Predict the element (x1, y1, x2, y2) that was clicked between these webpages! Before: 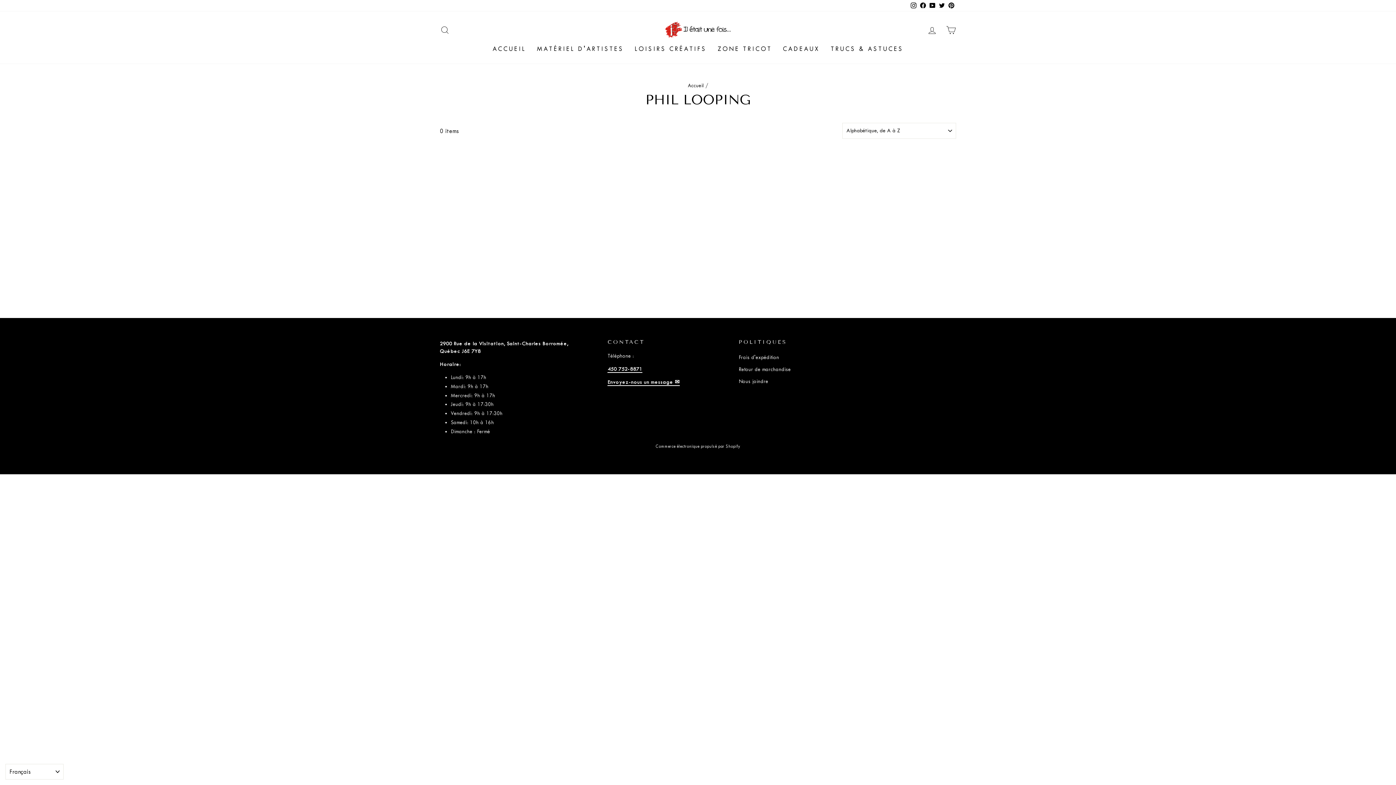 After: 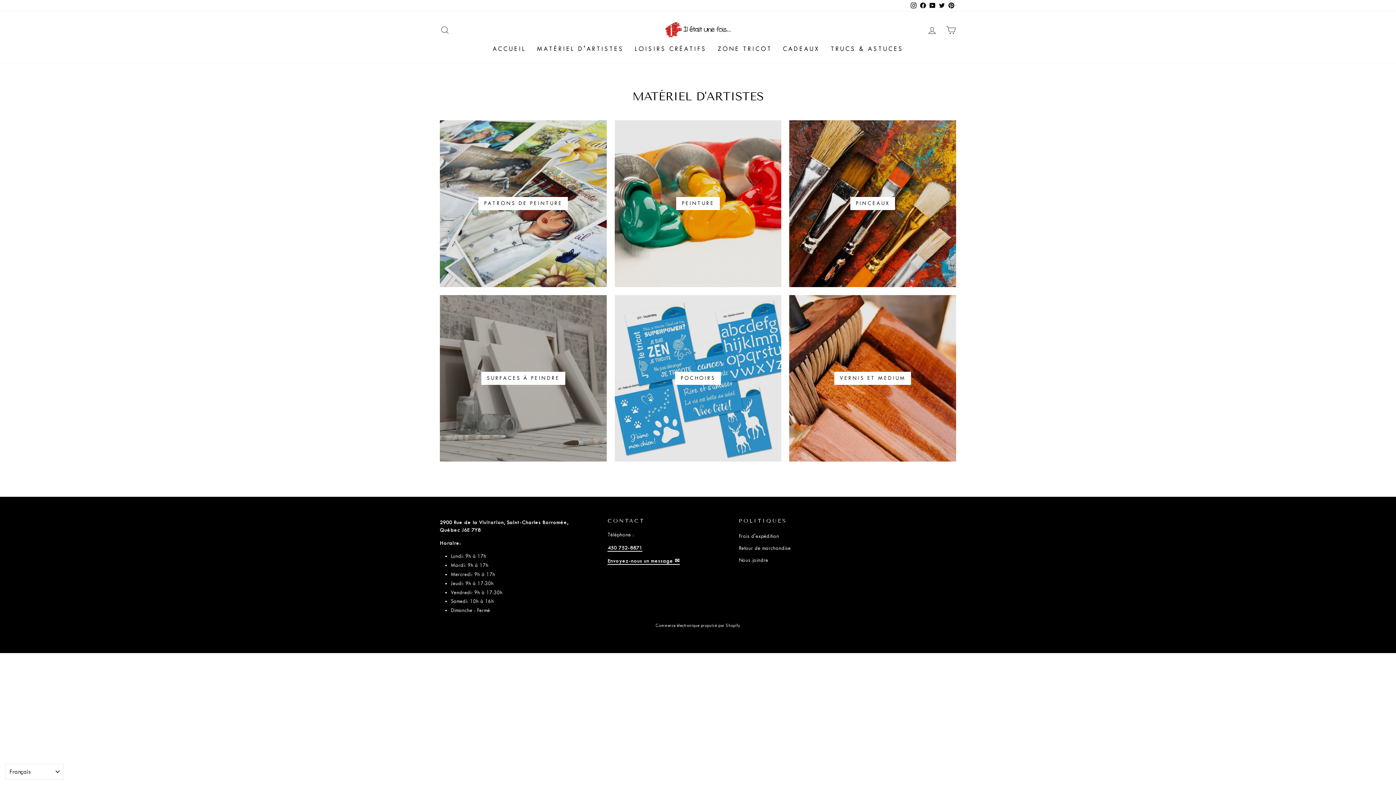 Action: label: MATÉRIEL D'ARTISTES bbox: (531, 41, 629, 56)